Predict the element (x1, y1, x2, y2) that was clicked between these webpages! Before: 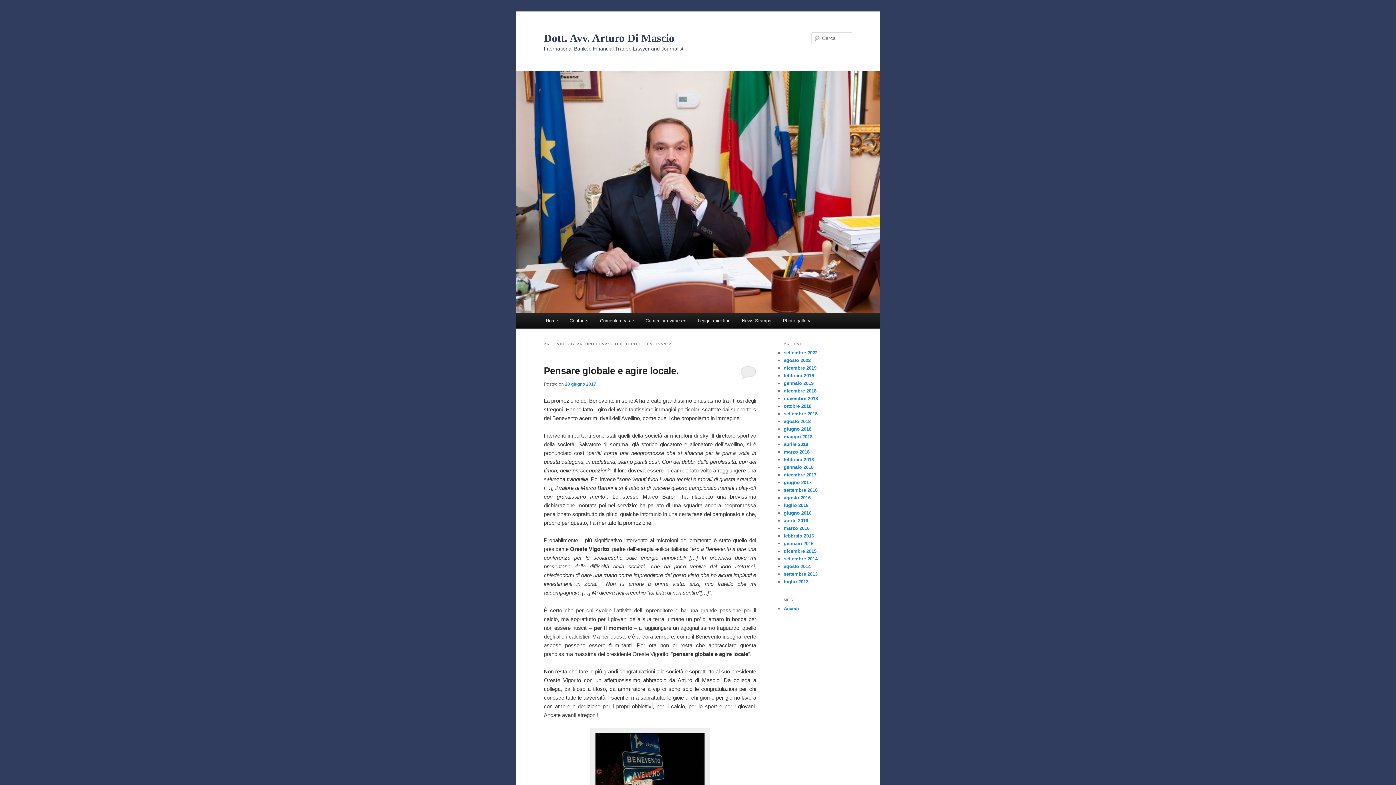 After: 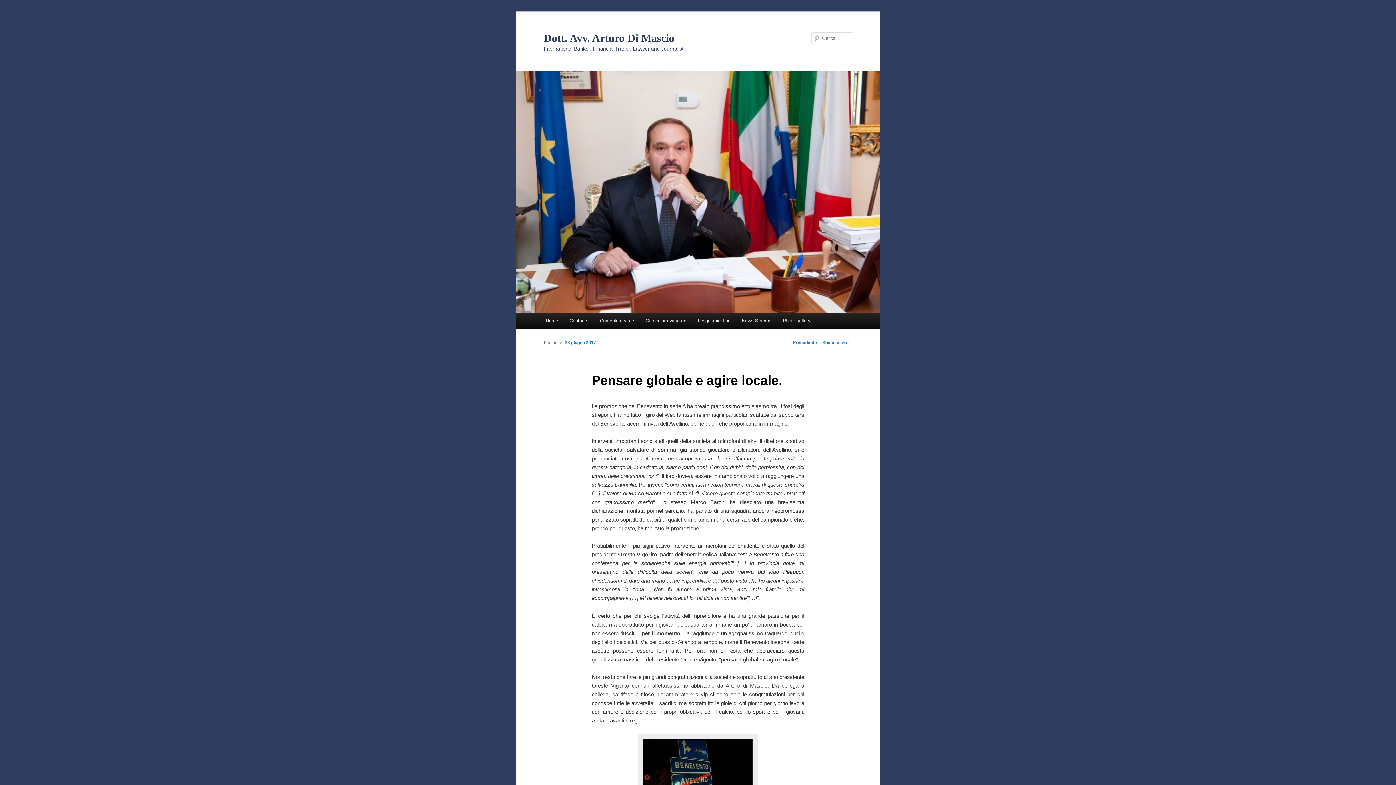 Action: bbox: (565, 381, 596, 386) label: 28 giugno 2017